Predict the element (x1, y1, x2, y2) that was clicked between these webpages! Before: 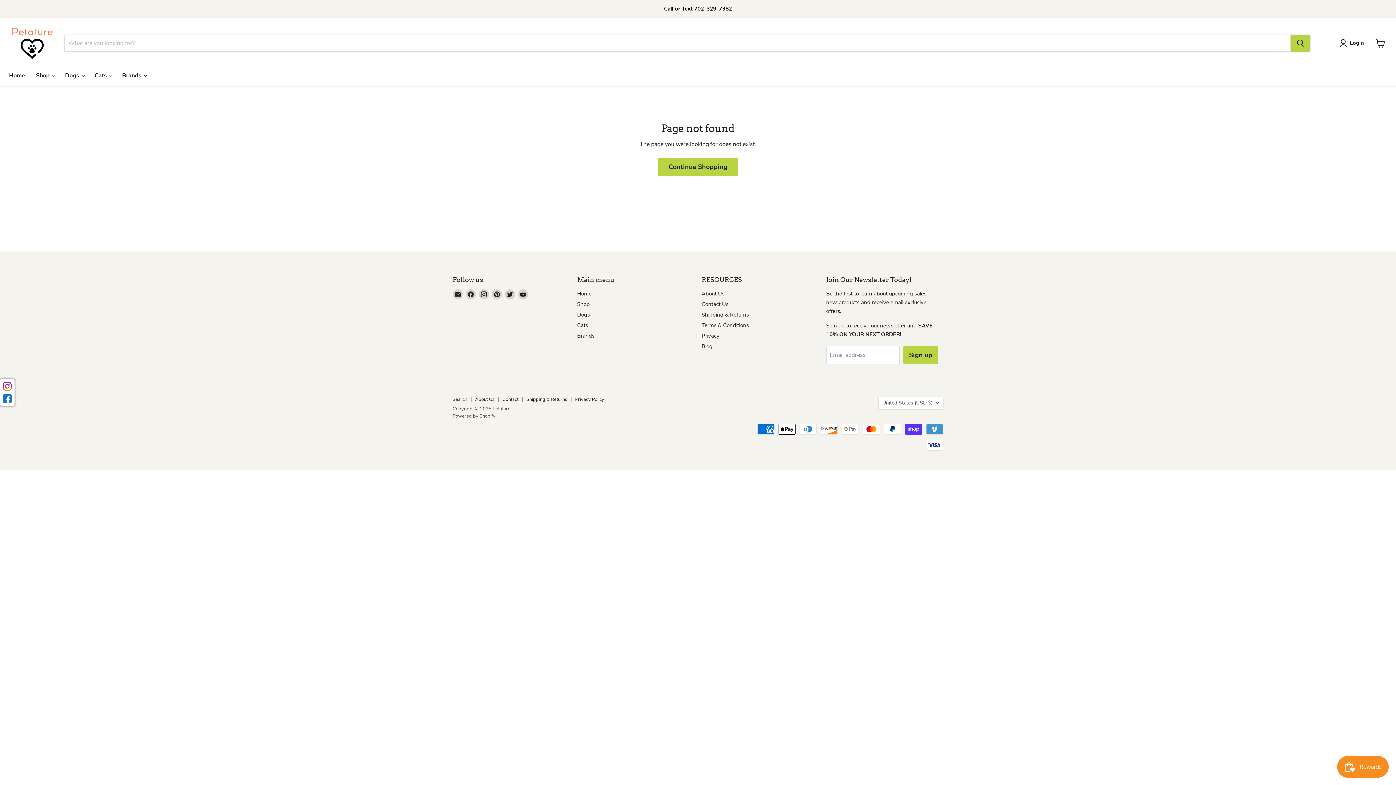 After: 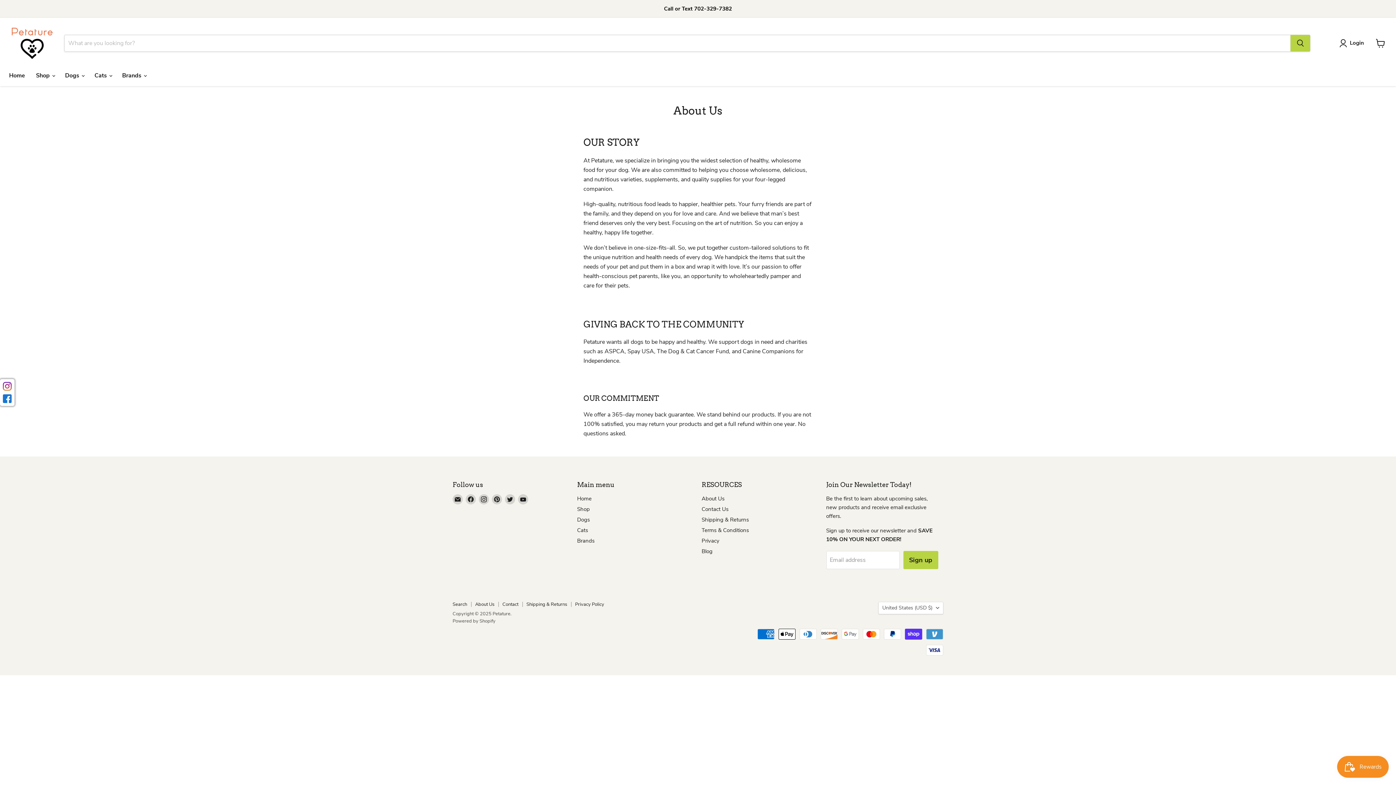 Action: bbox: (475, 396, 494, 402) label: About Us